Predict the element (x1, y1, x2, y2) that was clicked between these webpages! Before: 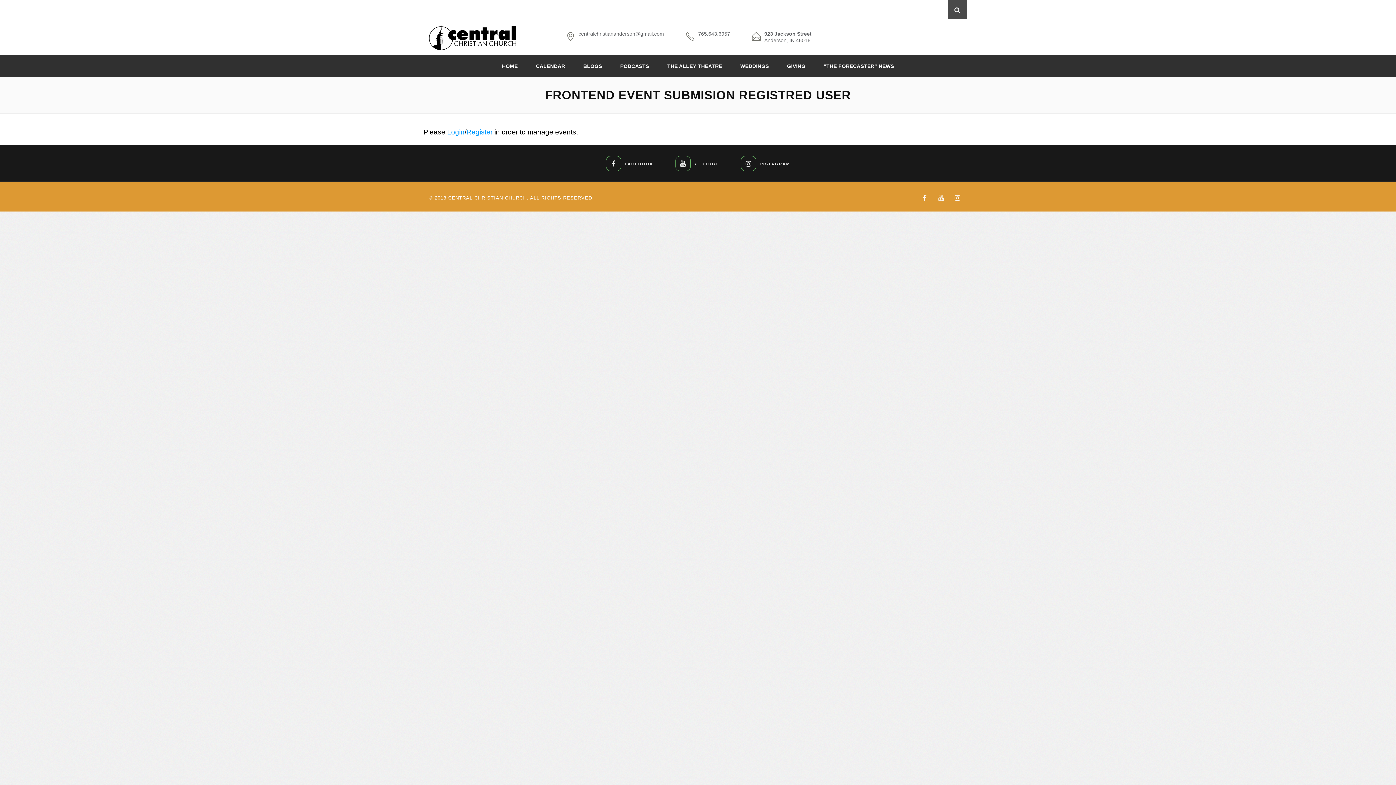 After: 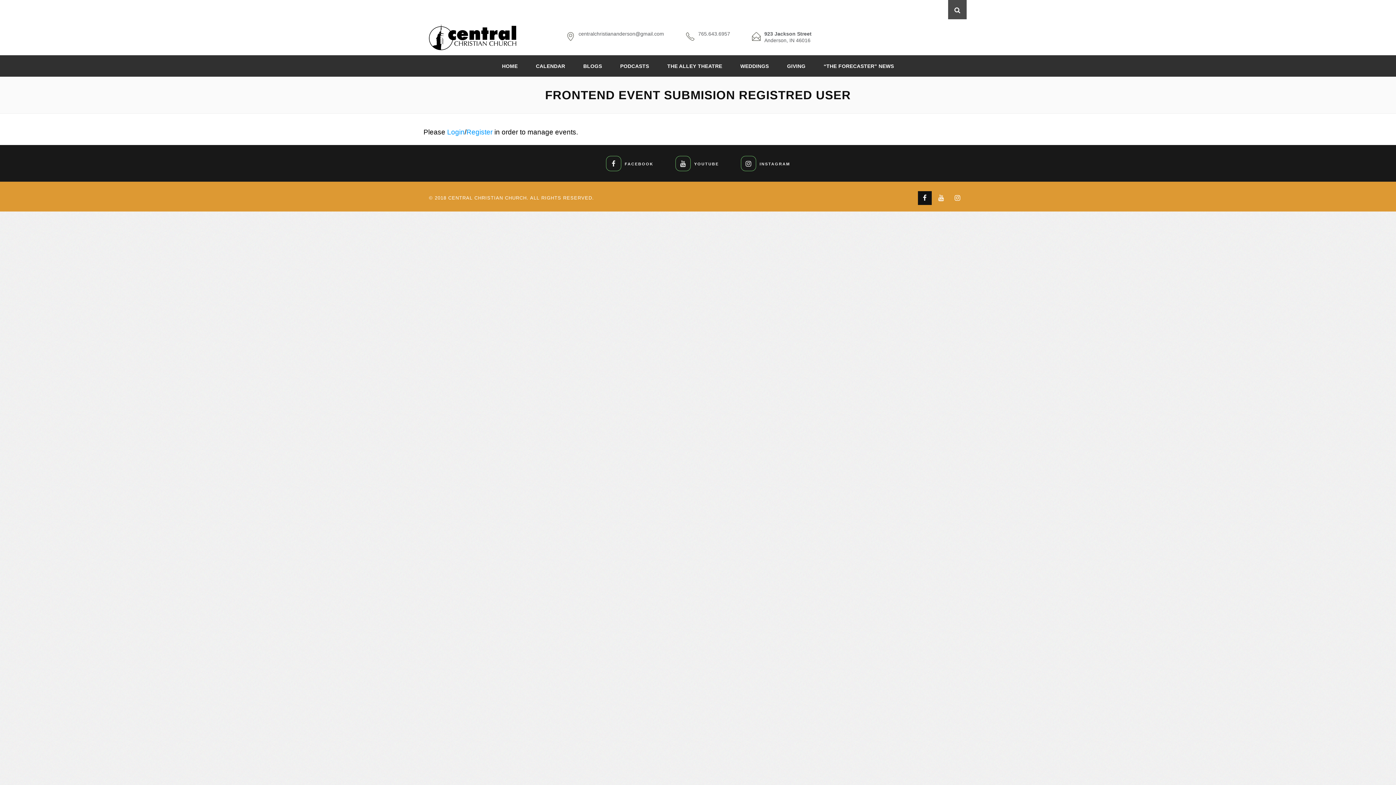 Action: bbox: (918, 191, 932, 205)